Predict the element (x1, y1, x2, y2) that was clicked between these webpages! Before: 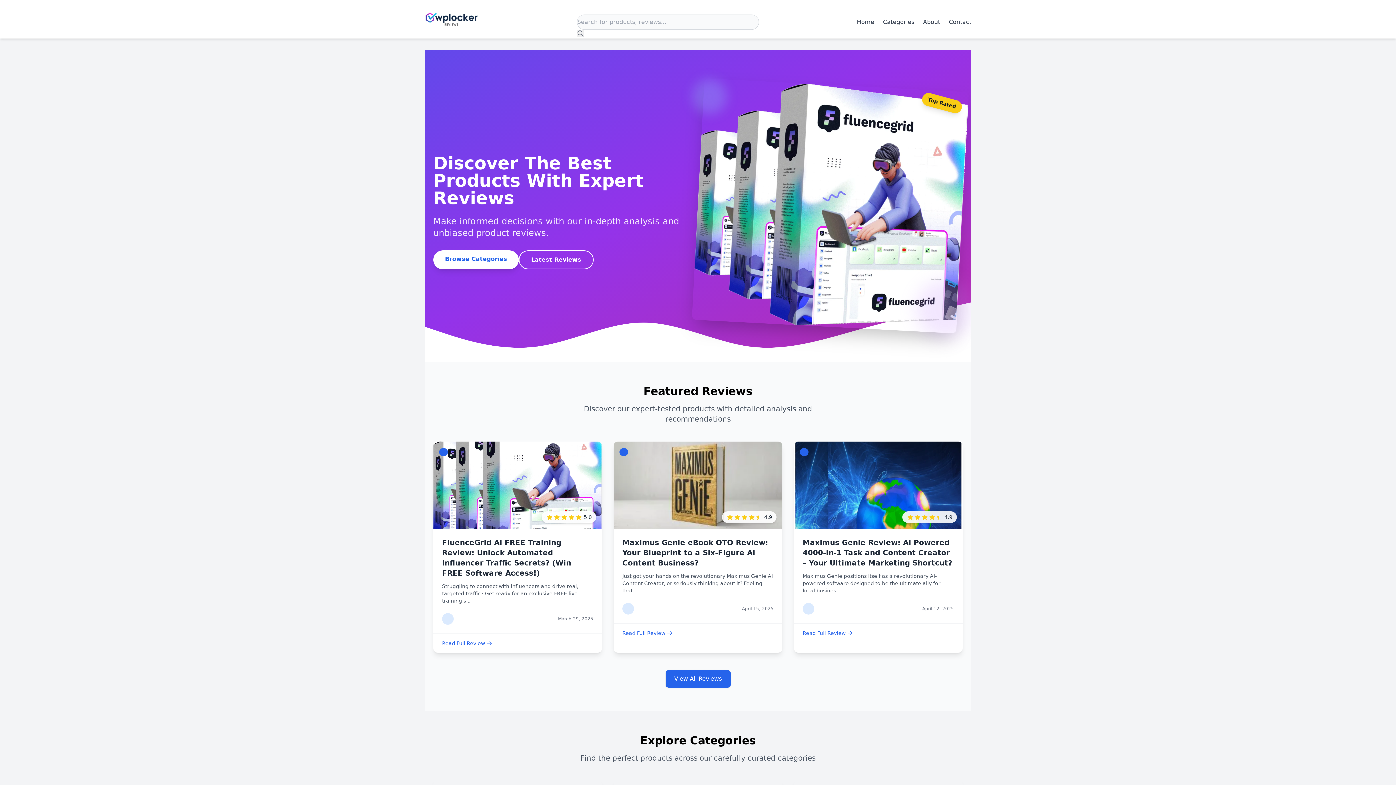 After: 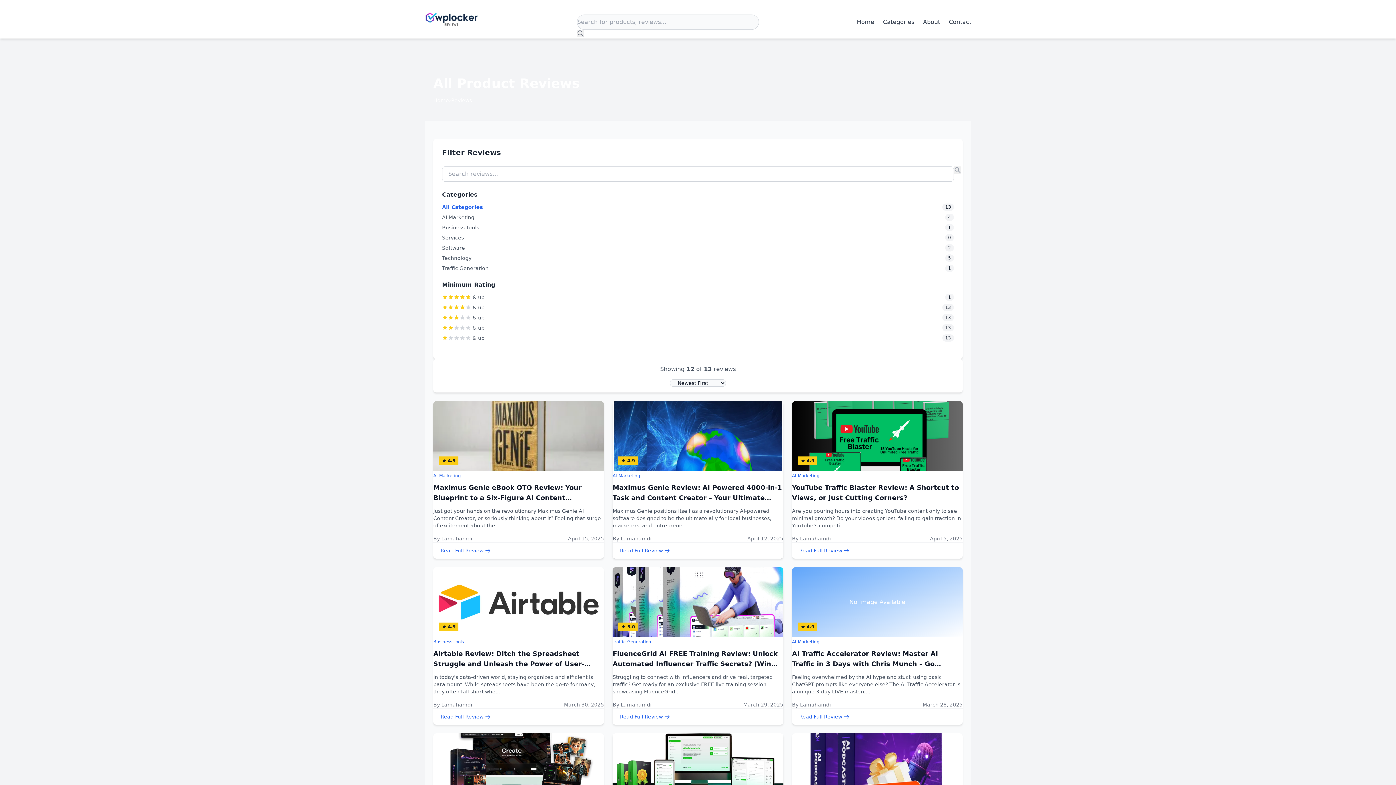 Action: label: View All Reviews bbox: (665, 670, 730, 688)